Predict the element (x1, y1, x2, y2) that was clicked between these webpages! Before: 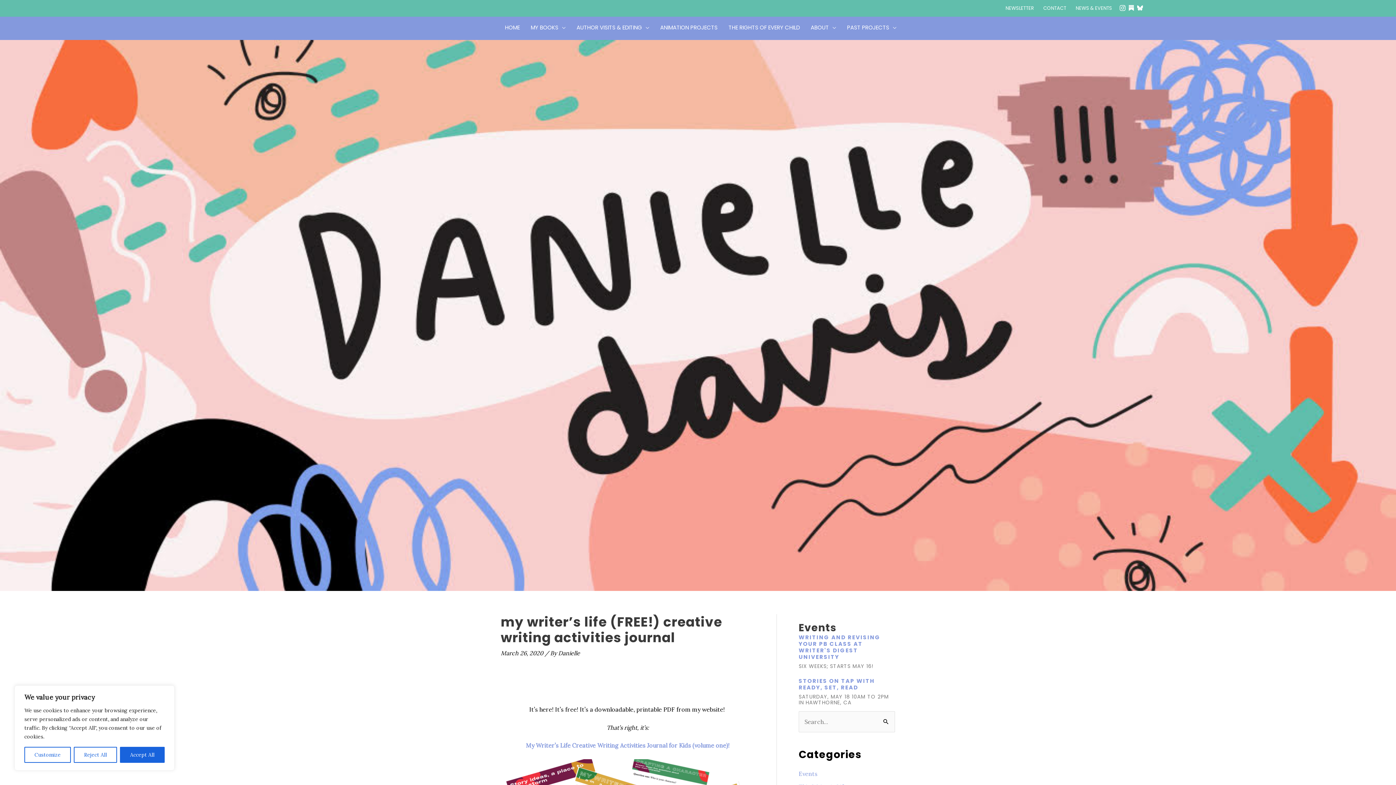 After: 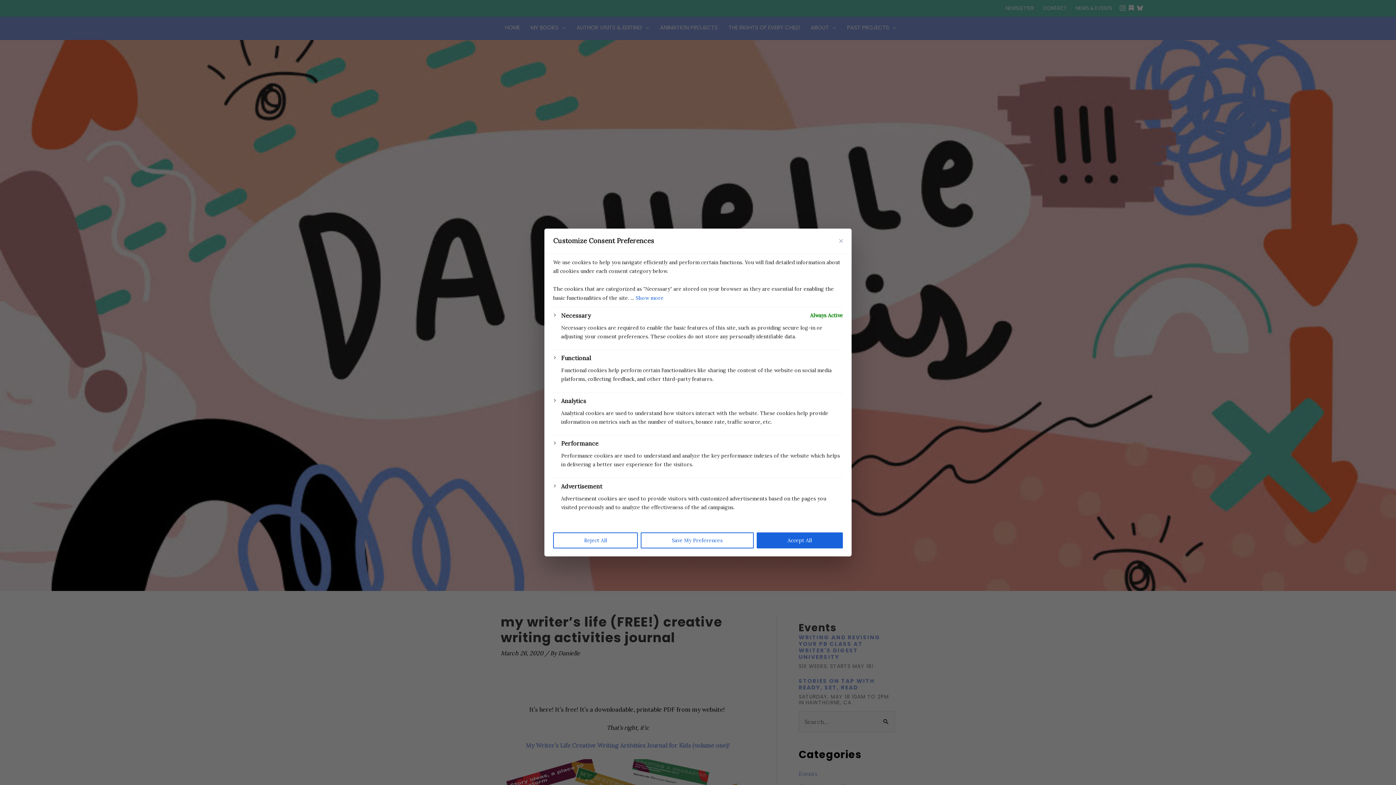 Action: label: Customize bbox: (24, 747, 70, 763)